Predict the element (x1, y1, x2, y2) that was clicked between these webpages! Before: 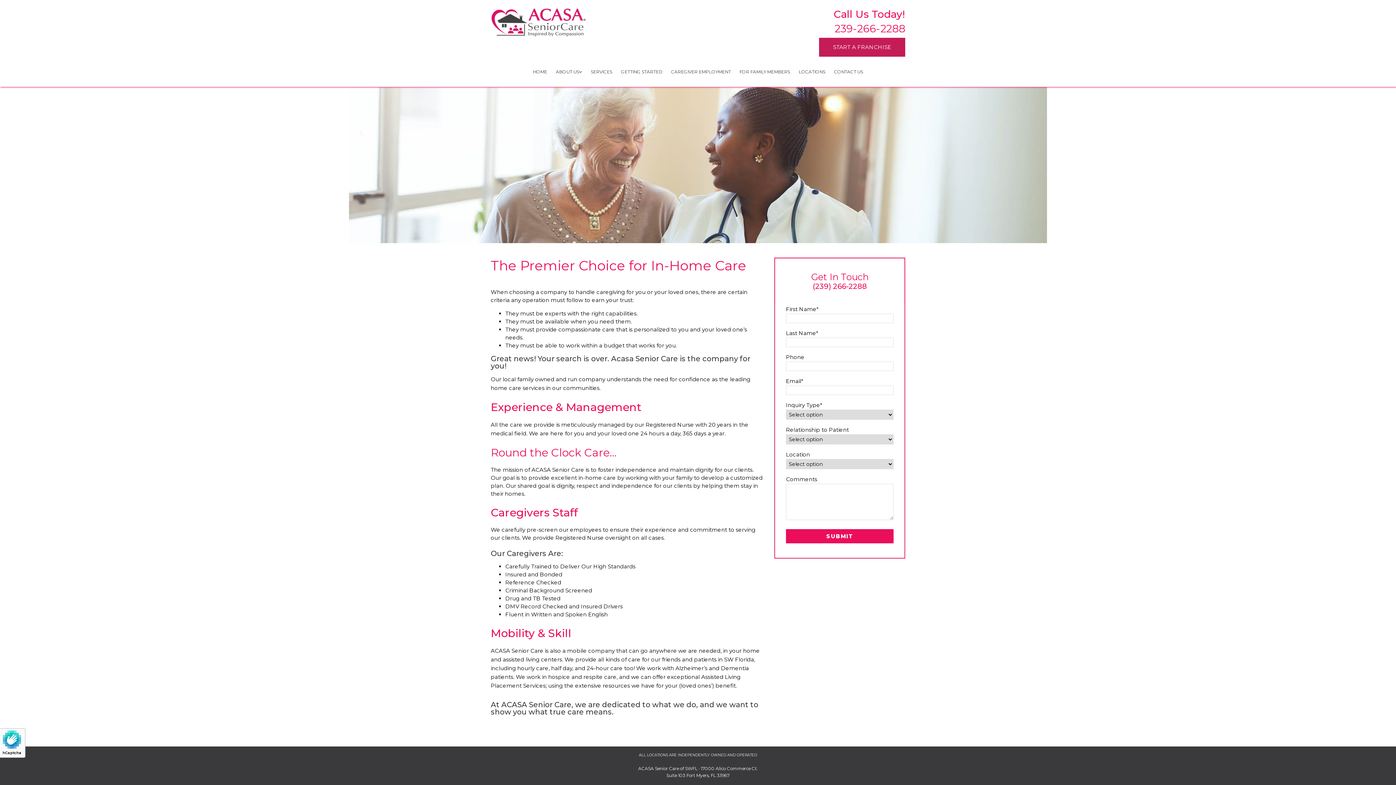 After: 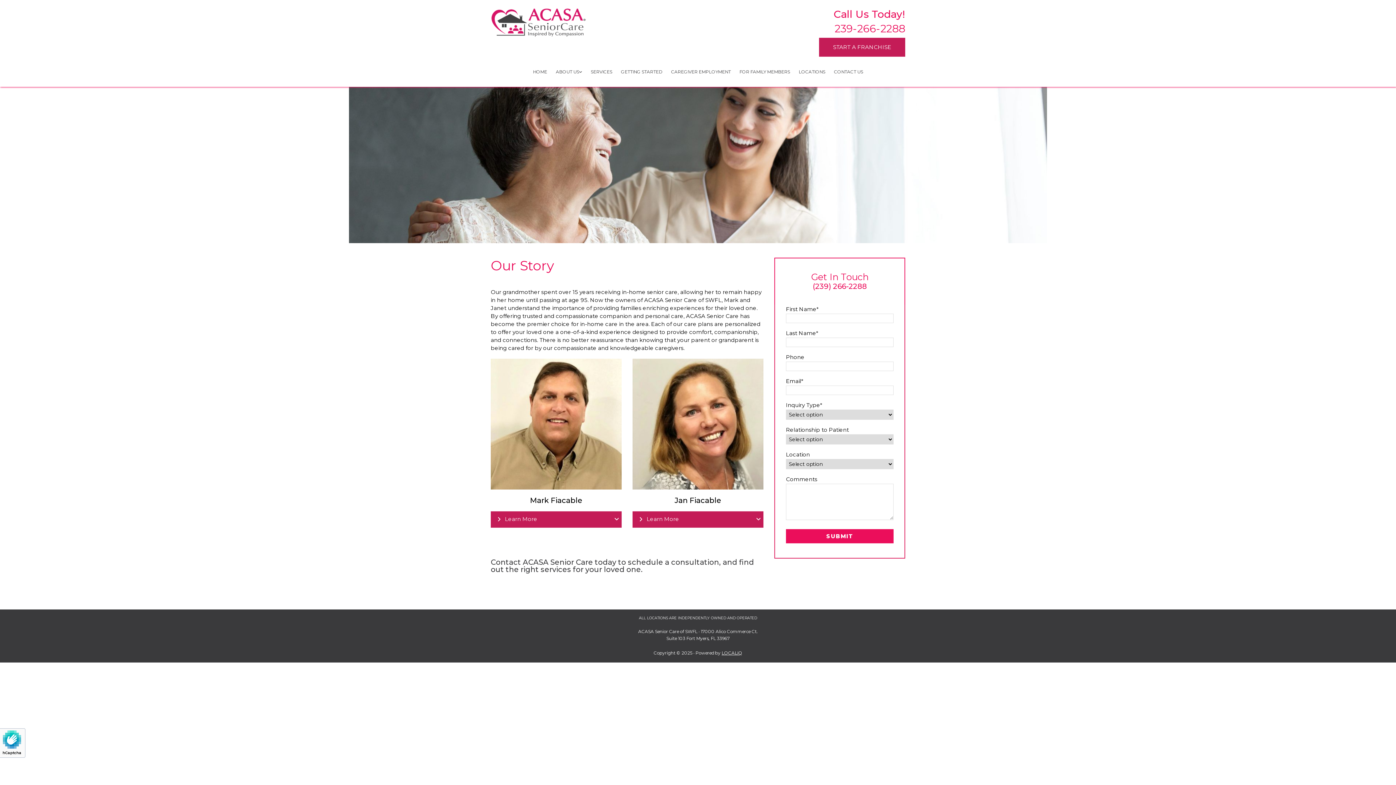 Action: bbox: (551, 68, 586, 76) label: ABOUT US